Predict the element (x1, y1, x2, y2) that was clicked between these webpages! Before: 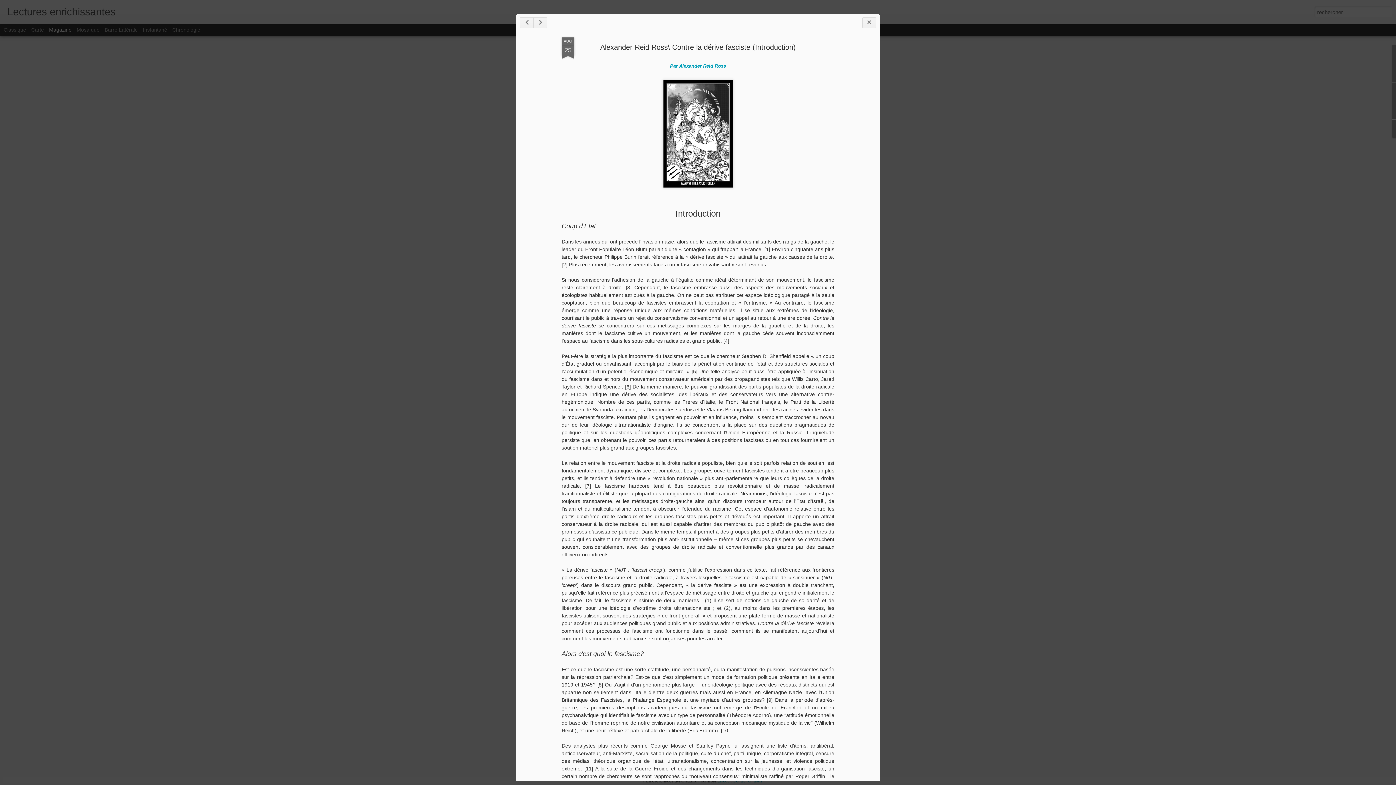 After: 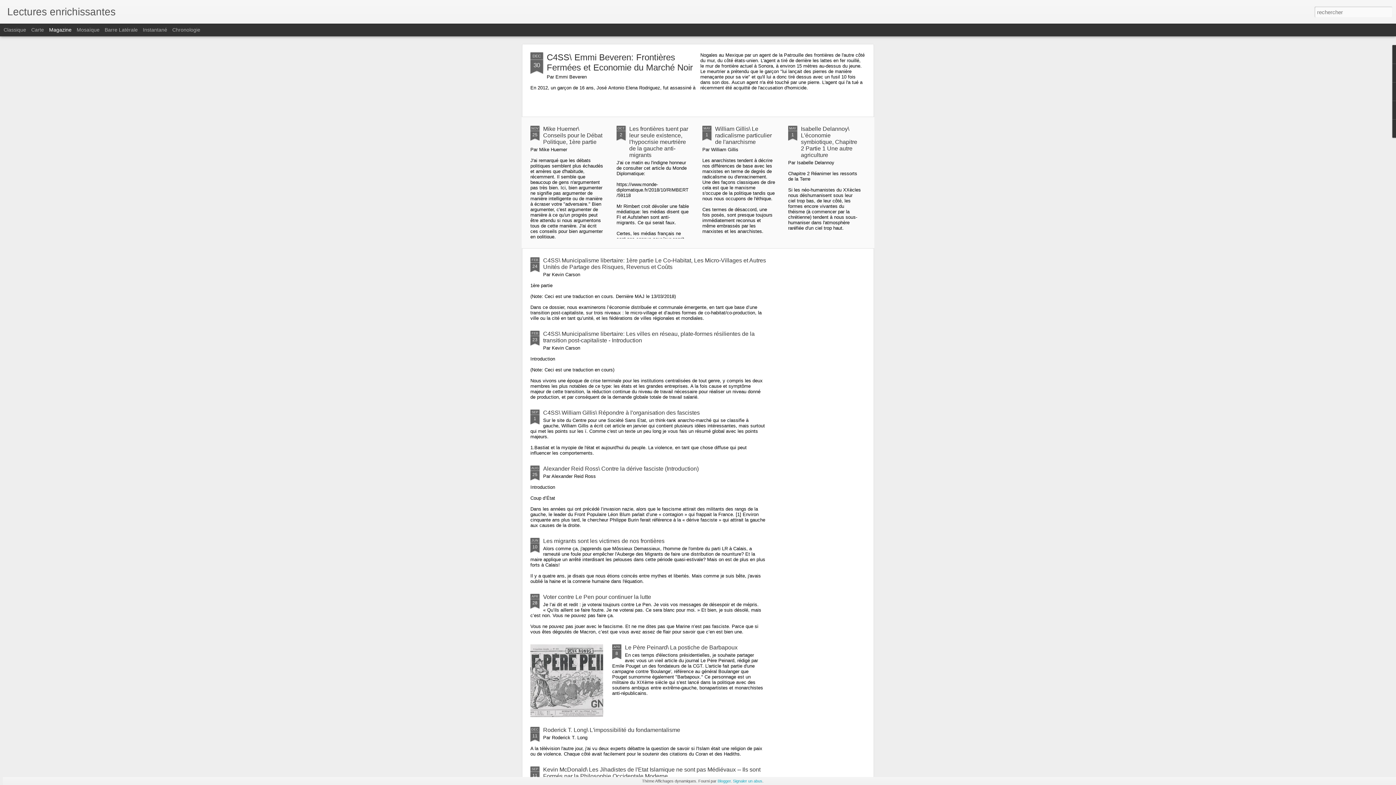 Action: bbox: (861, 22, 875, 32)